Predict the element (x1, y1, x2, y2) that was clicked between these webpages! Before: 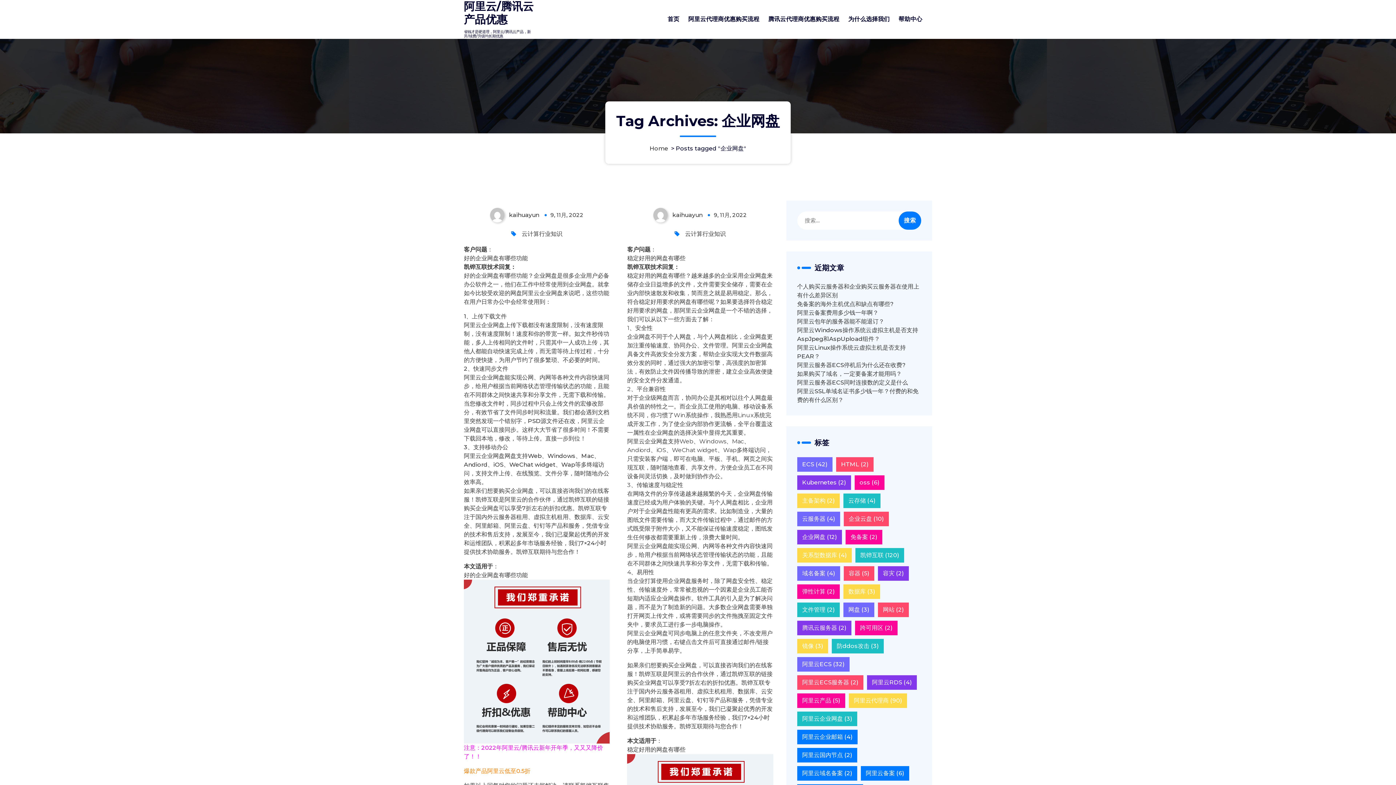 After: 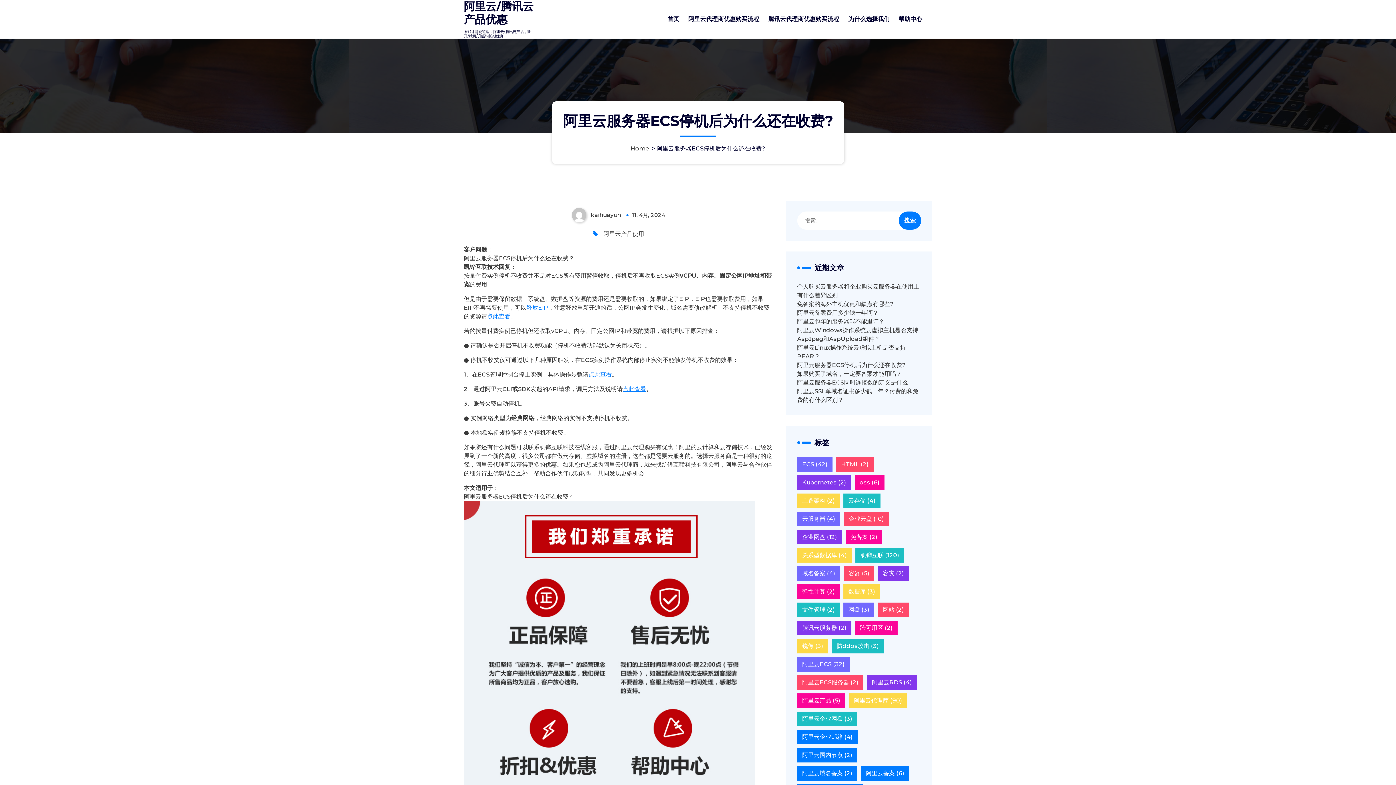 Action: bbox: (797, 361, 906, 369) label: 阿里云服务器ECS停机后为什么还在收费?